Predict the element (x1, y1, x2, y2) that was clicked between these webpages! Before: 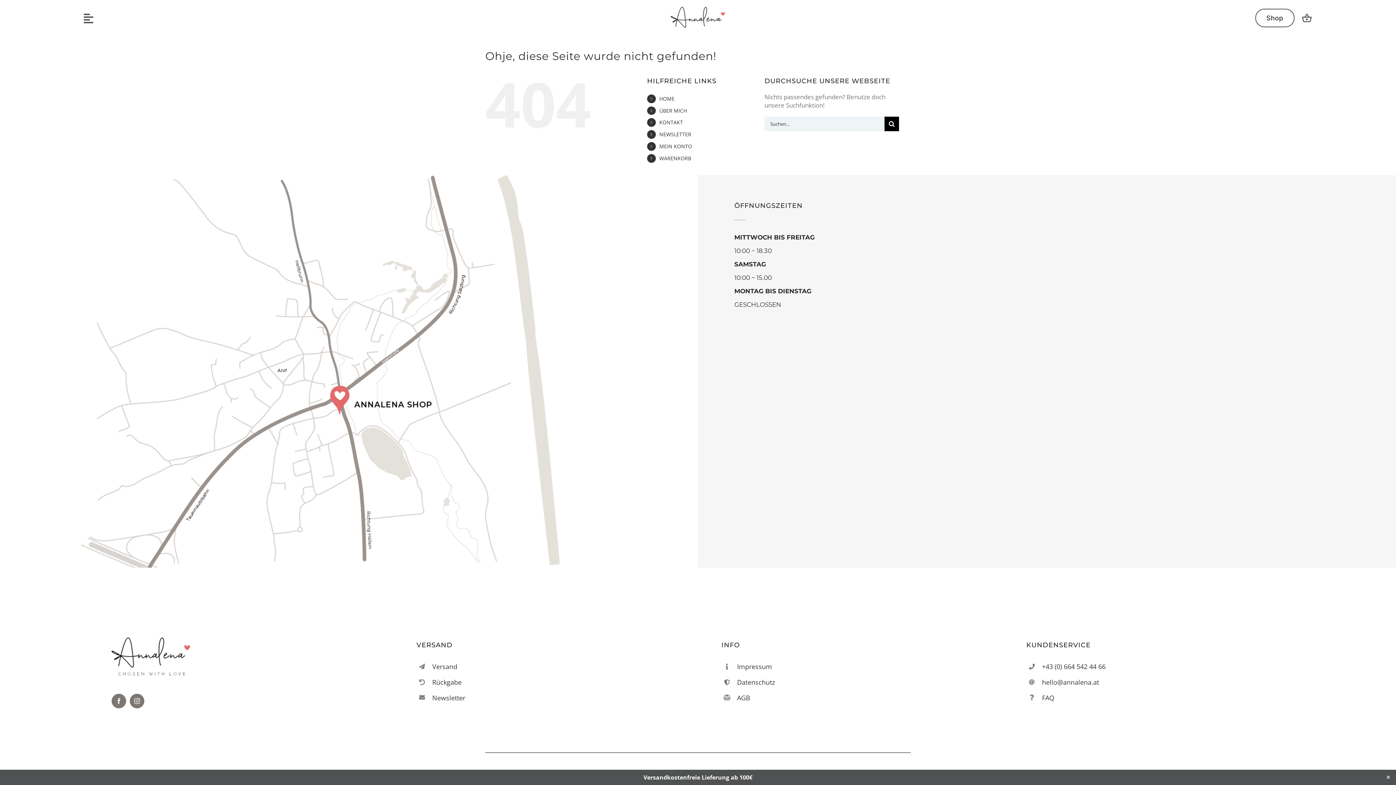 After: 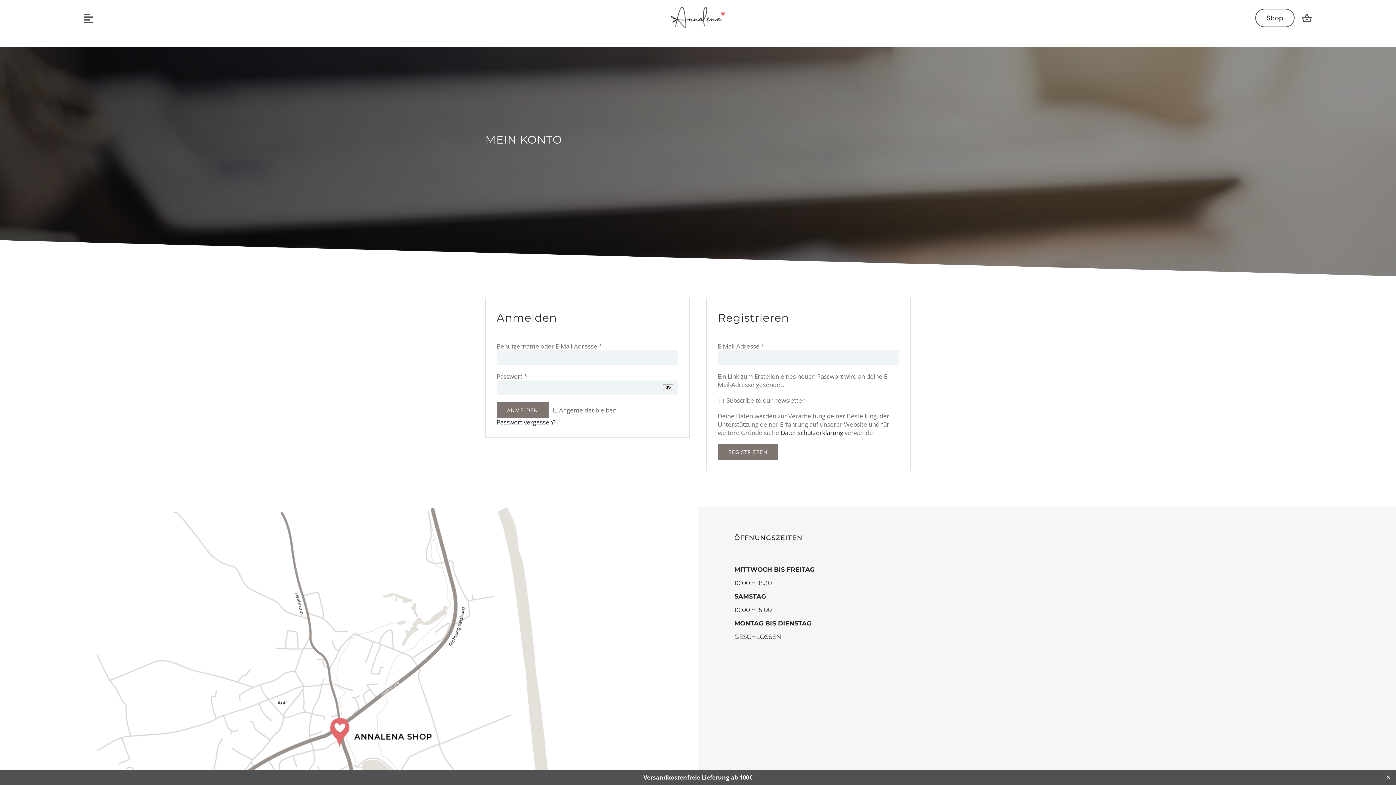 Action: label: MEIN KONTO bbox: (659, 142, 692, 149)